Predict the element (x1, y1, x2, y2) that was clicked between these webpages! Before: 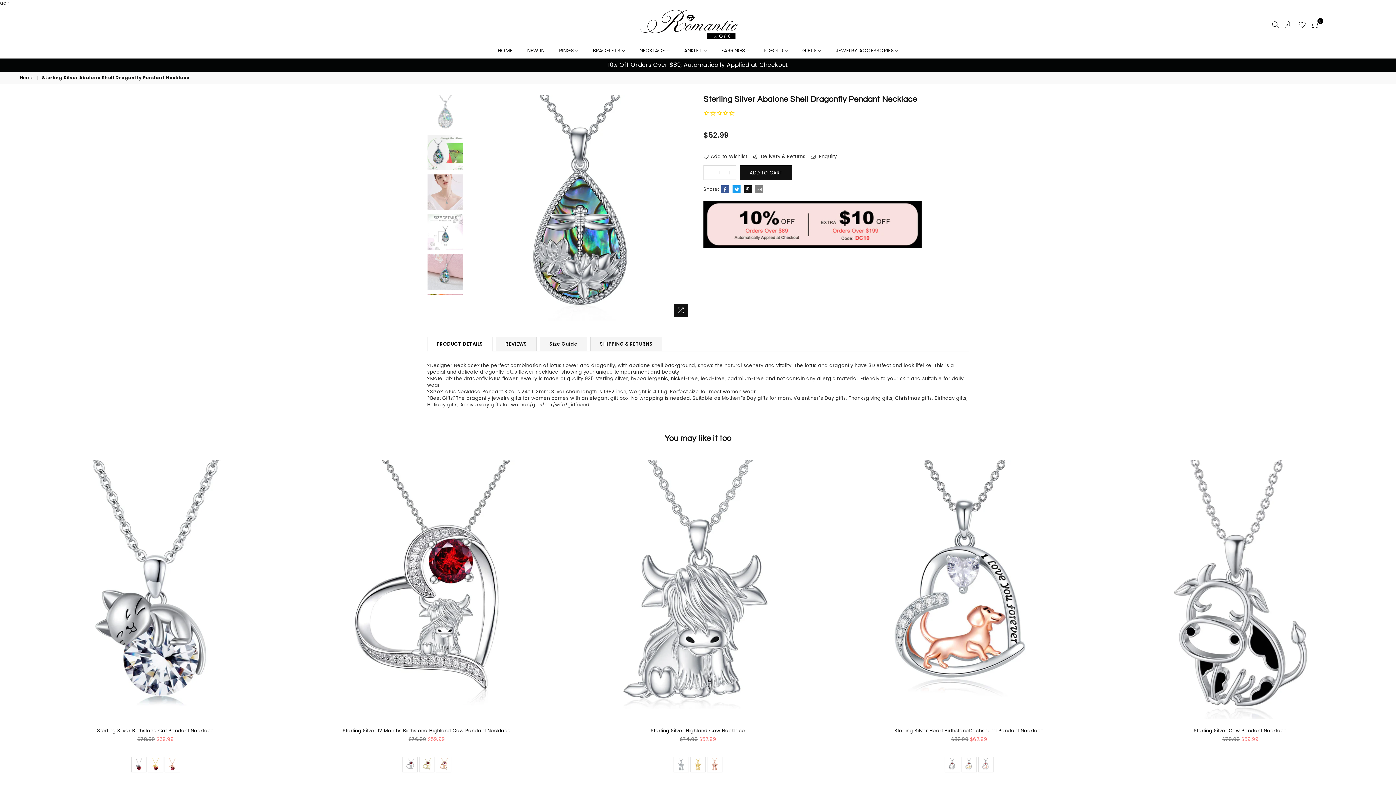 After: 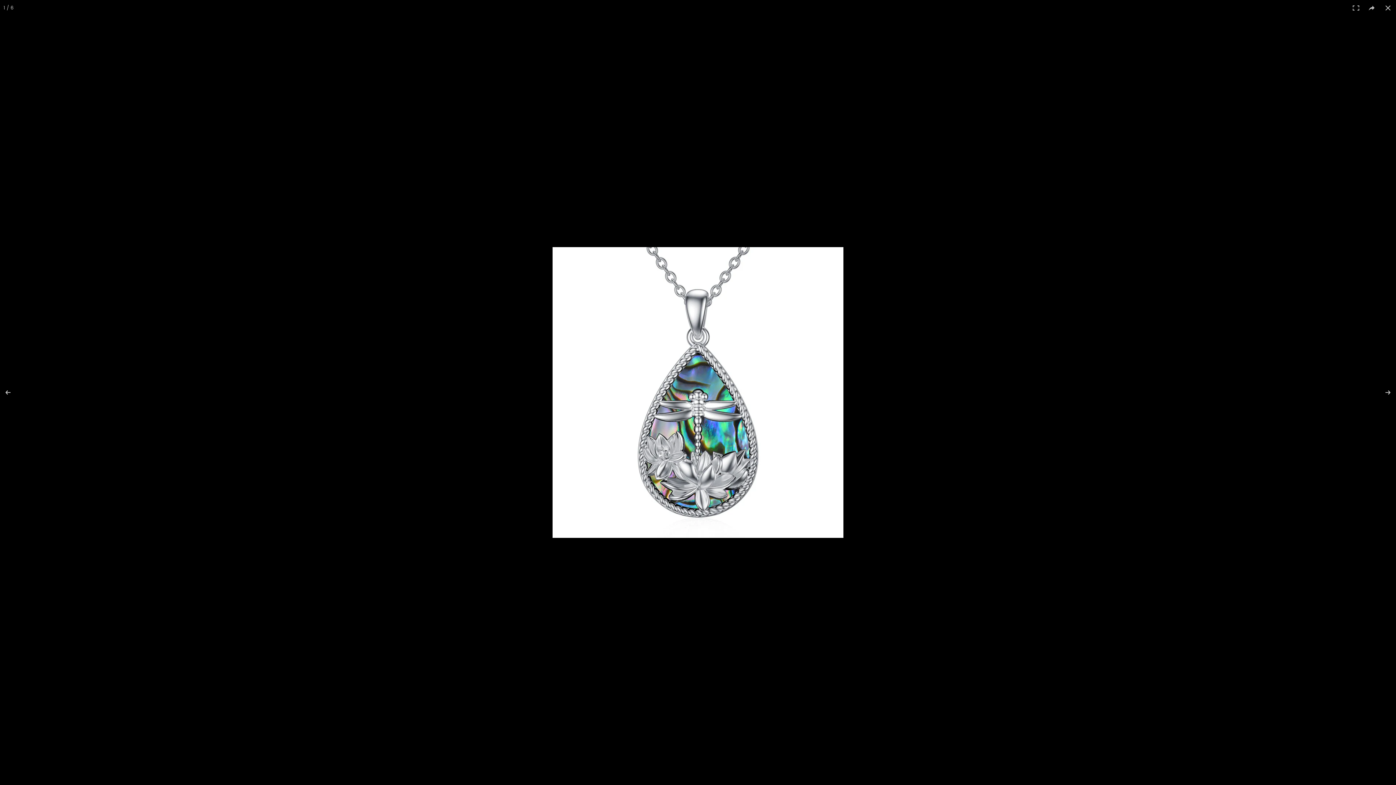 Action: bbox: (673, 304, 688, 317)